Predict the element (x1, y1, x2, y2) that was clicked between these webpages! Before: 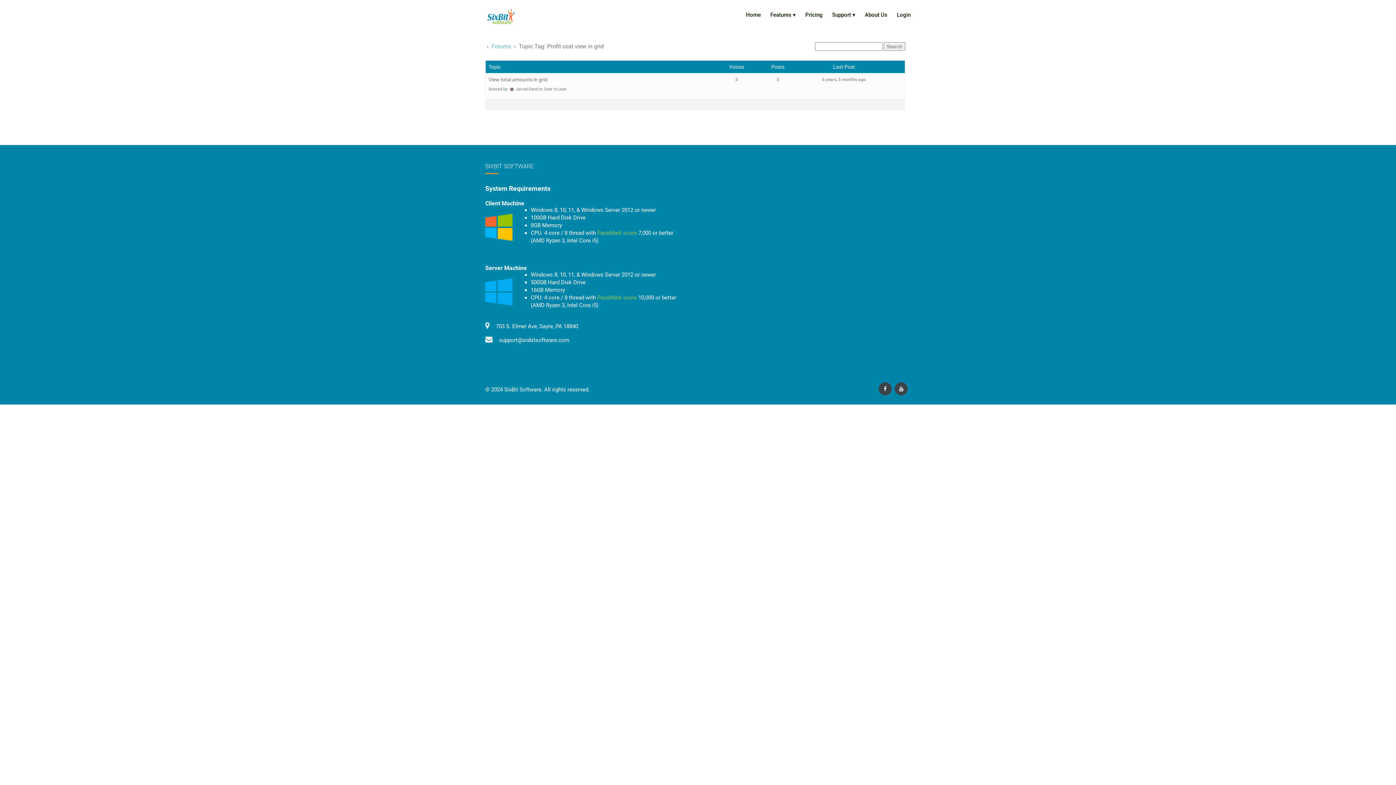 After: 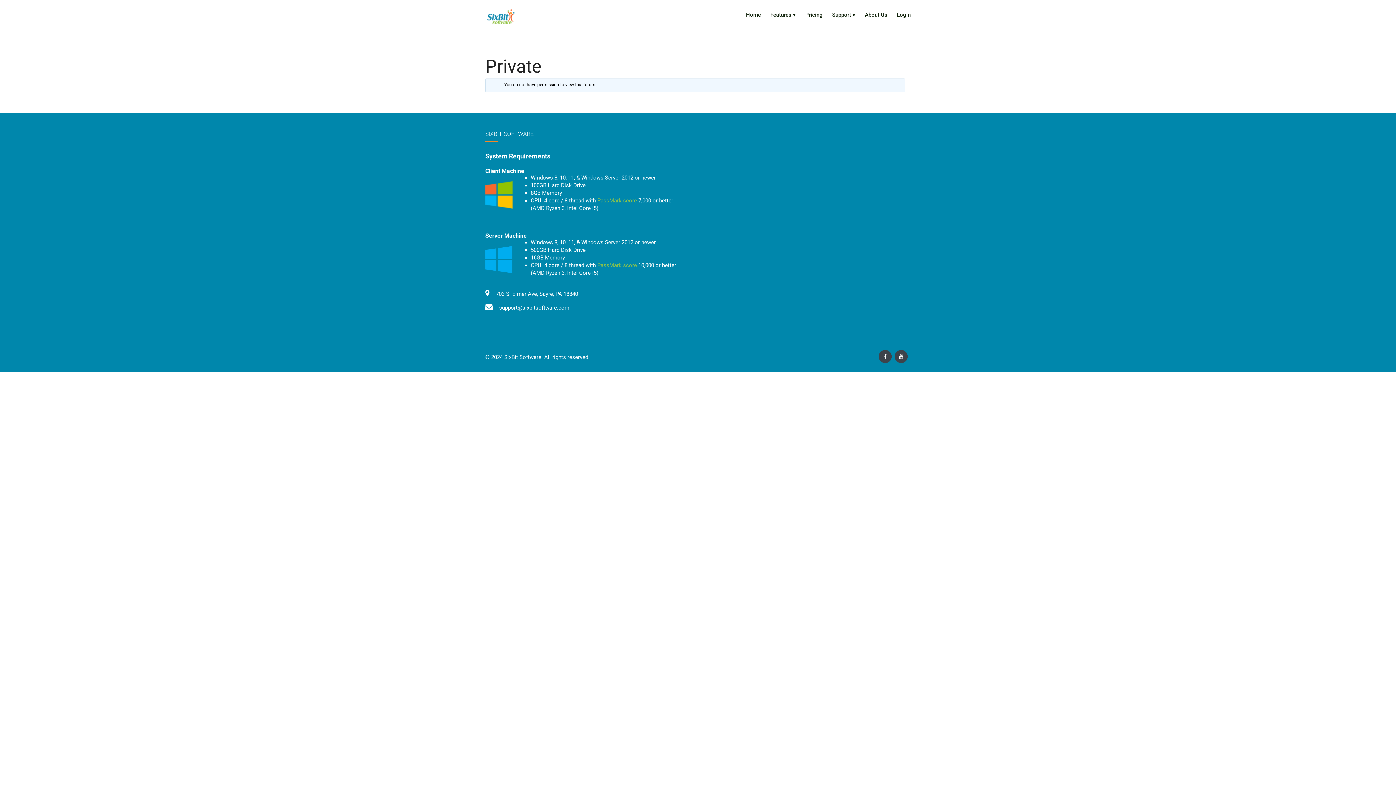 Action: bbox: (544, 86, 566, 91) label: User to User